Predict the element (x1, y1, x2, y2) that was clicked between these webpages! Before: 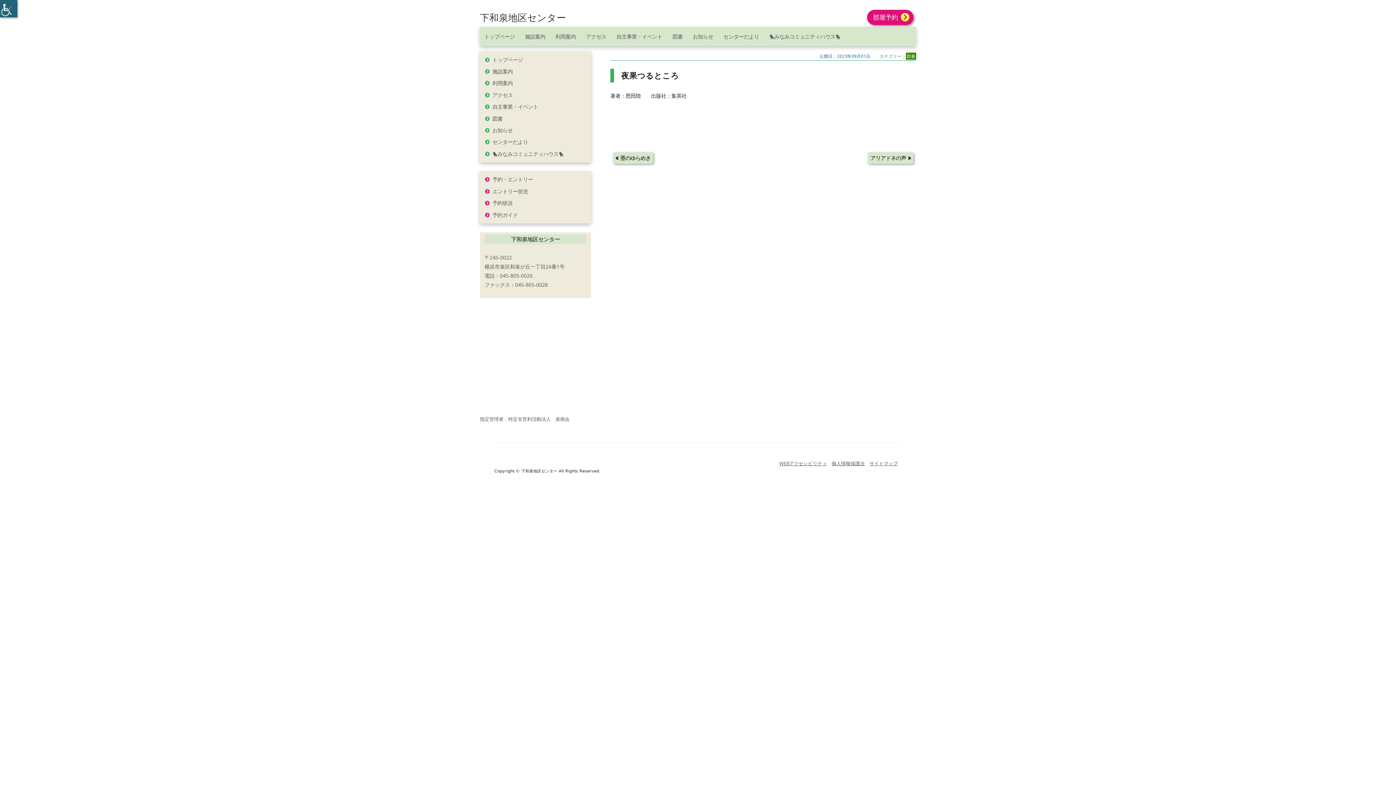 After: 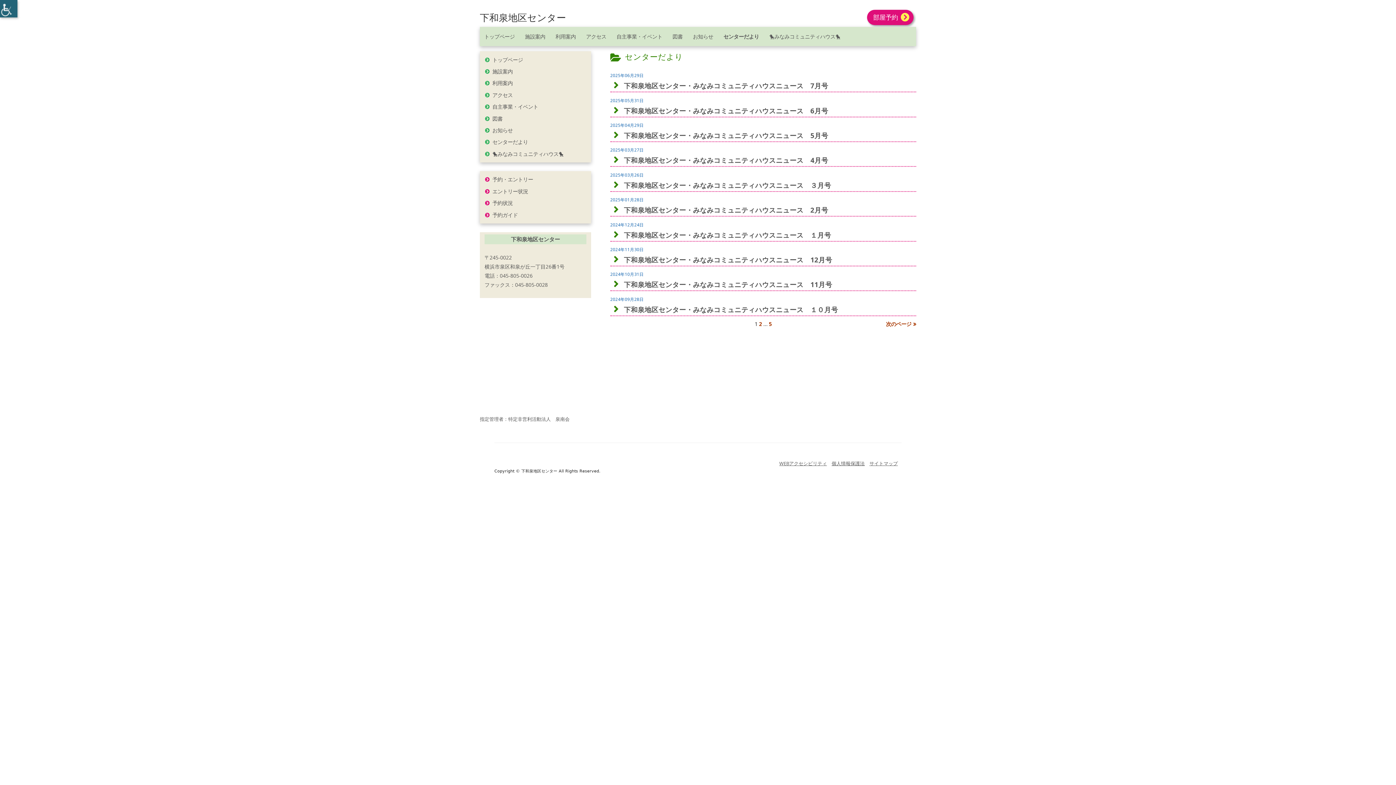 Action: bbox: (492, 138, 528, 145) label: センターだより